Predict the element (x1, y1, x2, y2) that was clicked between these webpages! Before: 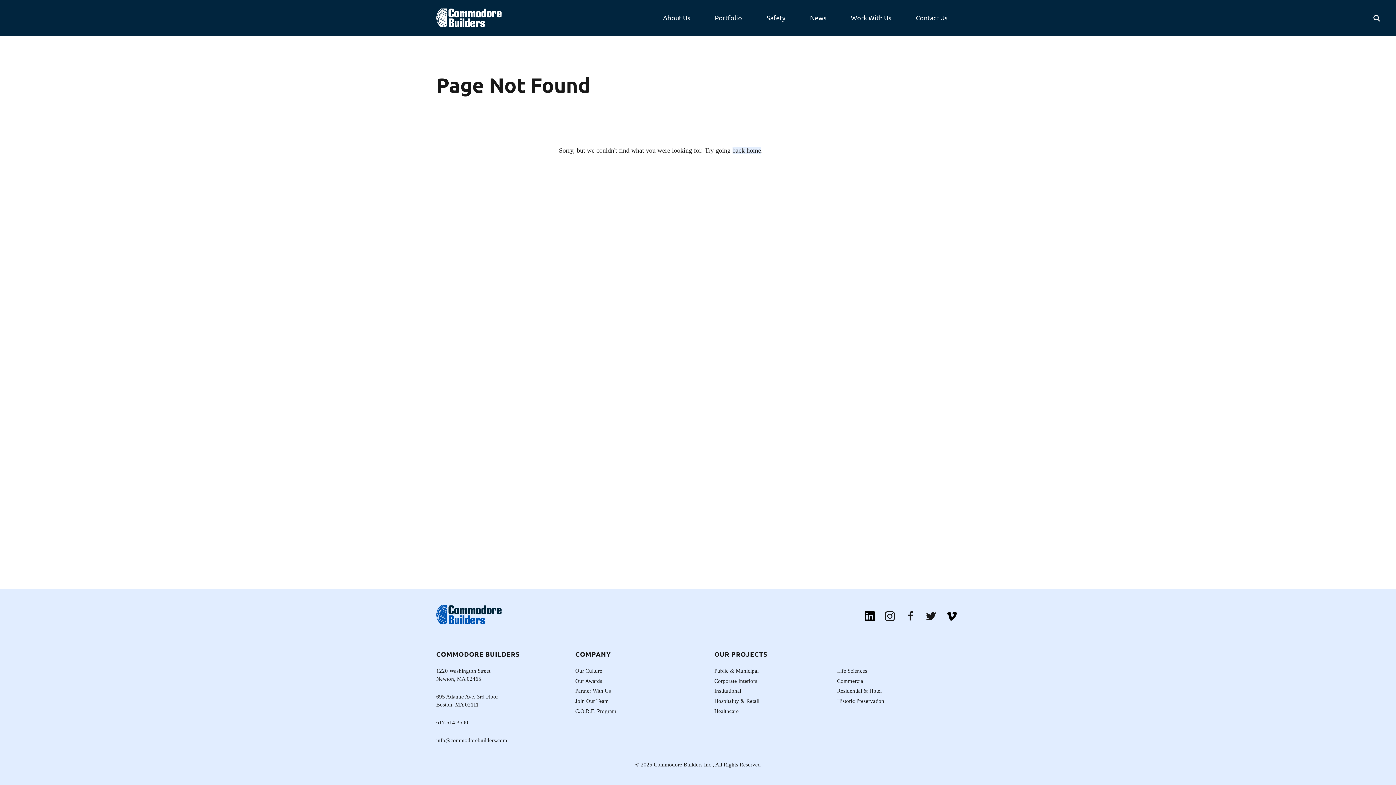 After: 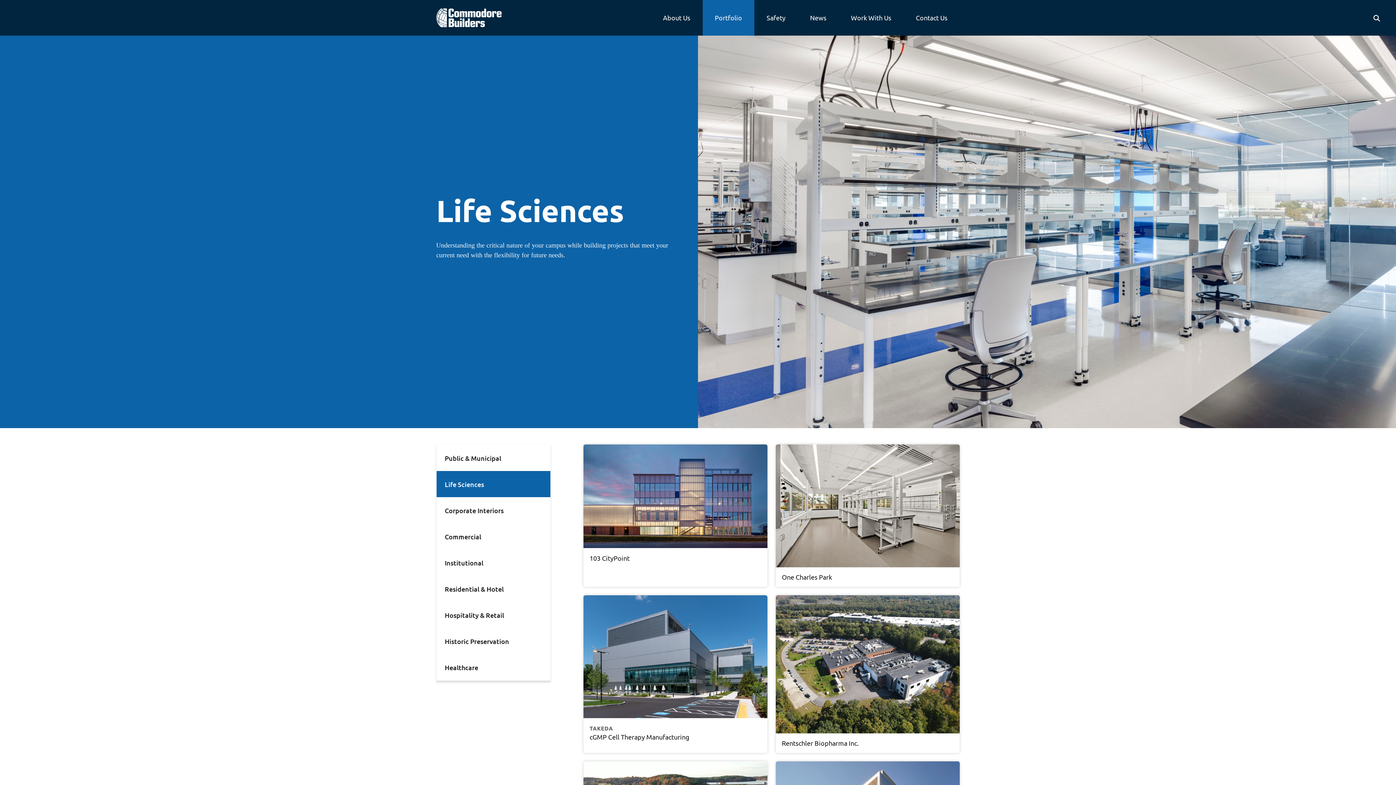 Action: label: Life Sciences bbox: (837, 667, 951, 675)